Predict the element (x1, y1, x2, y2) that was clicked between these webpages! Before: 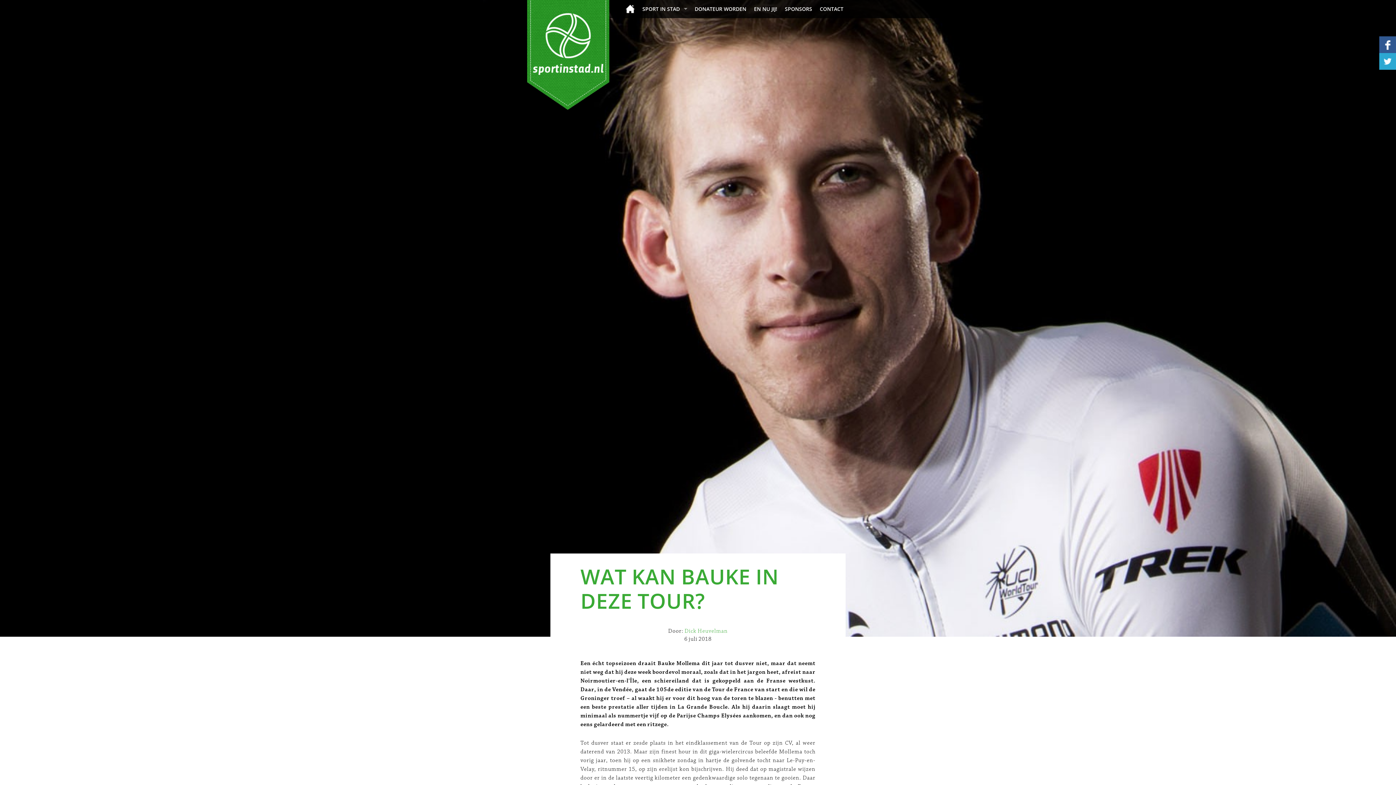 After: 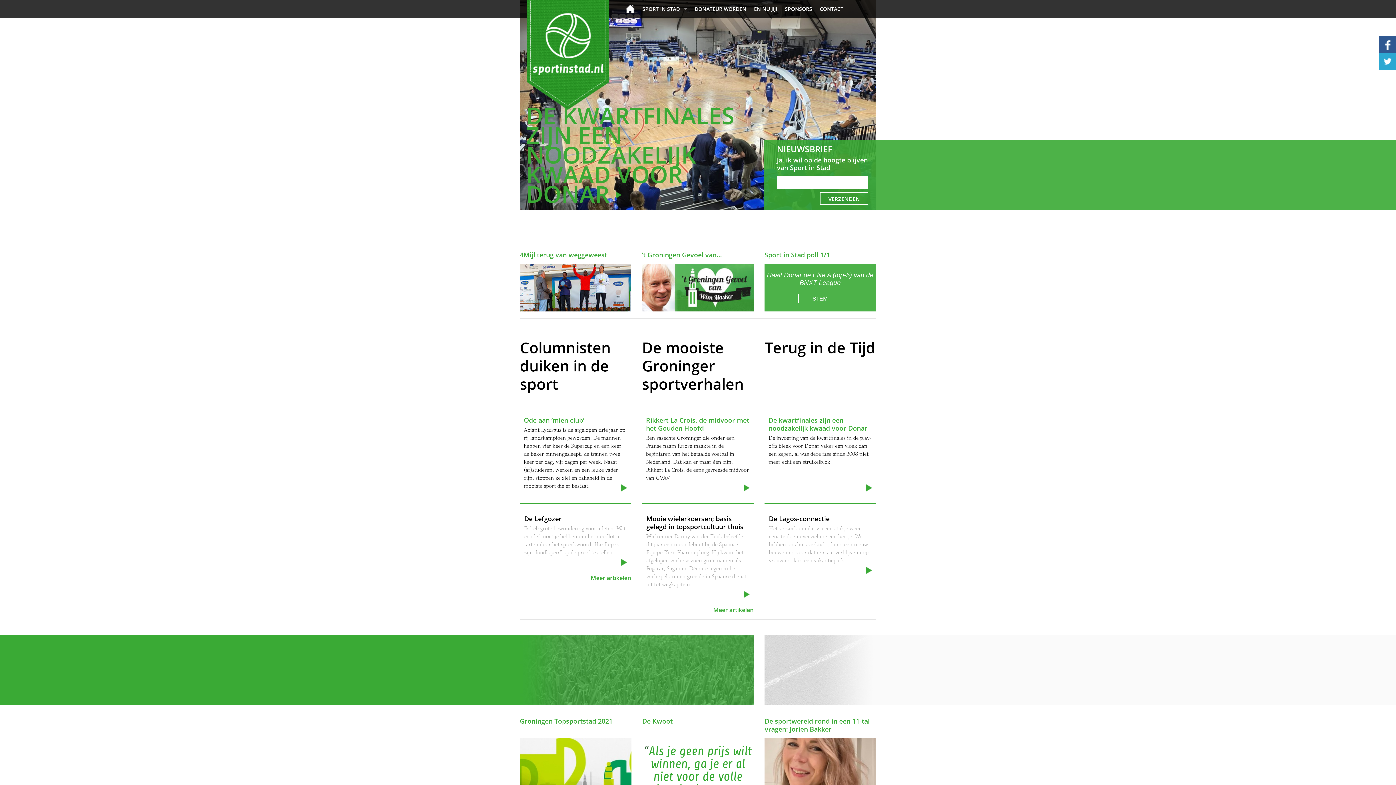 Action: bbox: (625, 4, 634, 13) label: HOME